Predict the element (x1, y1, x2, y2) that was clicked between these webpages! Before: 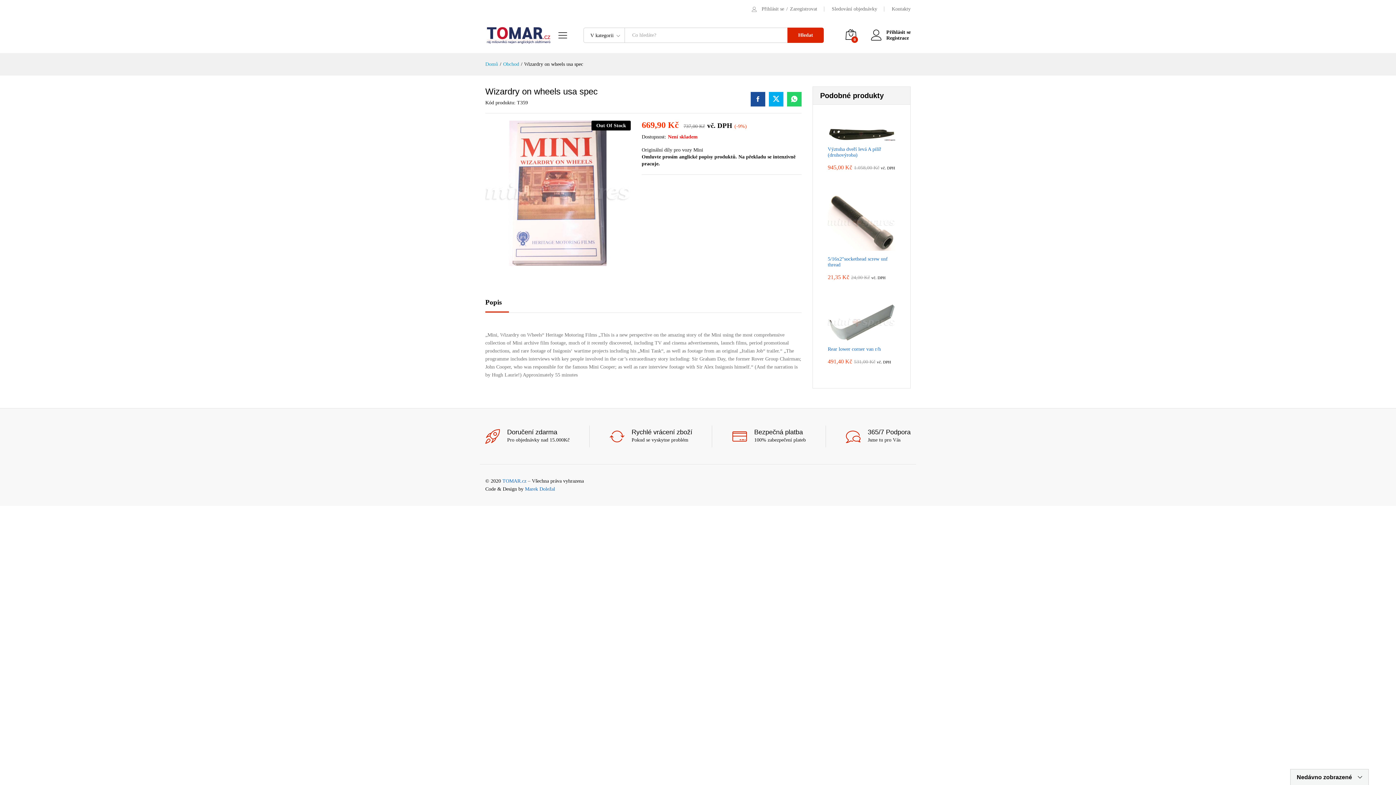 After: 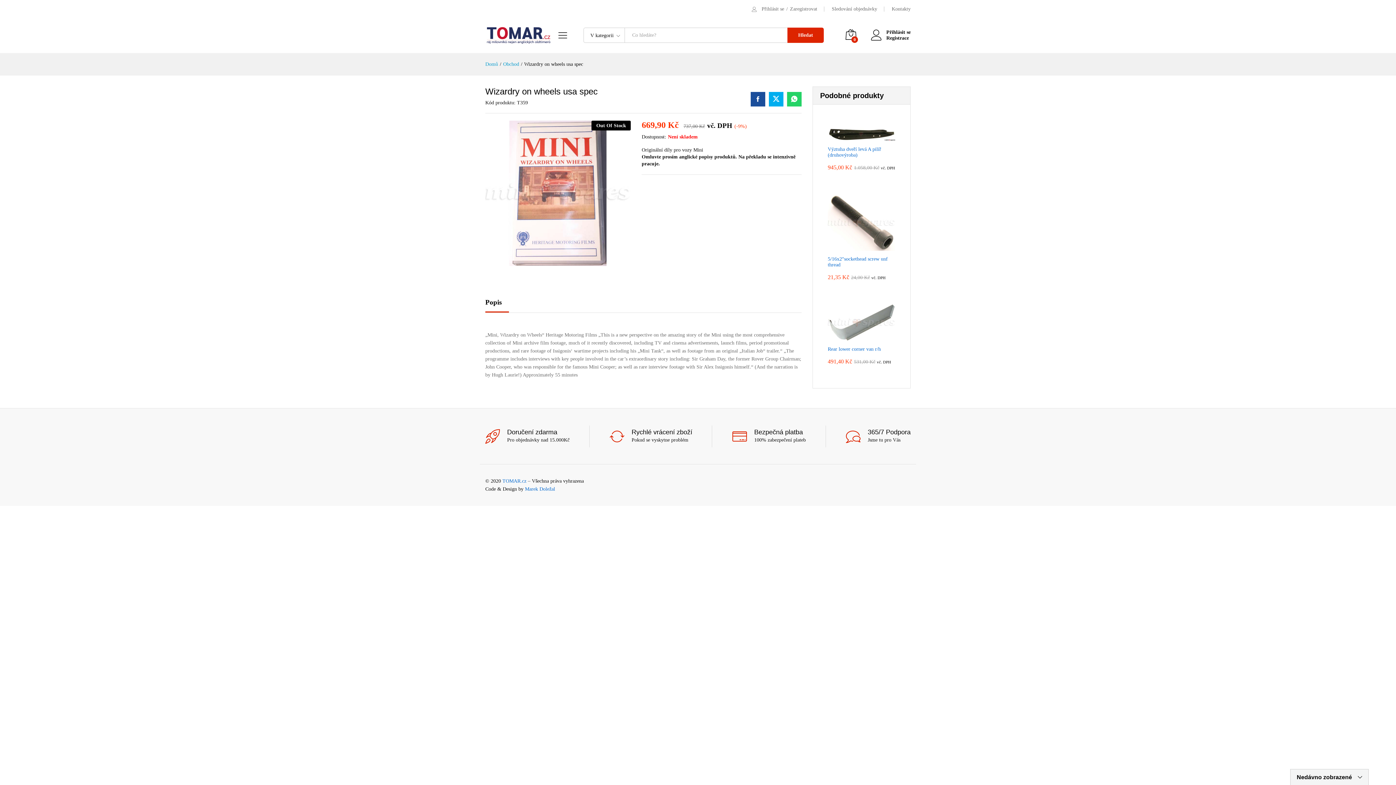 Action: label: Popis bbox: (485, 298, 501, 305)